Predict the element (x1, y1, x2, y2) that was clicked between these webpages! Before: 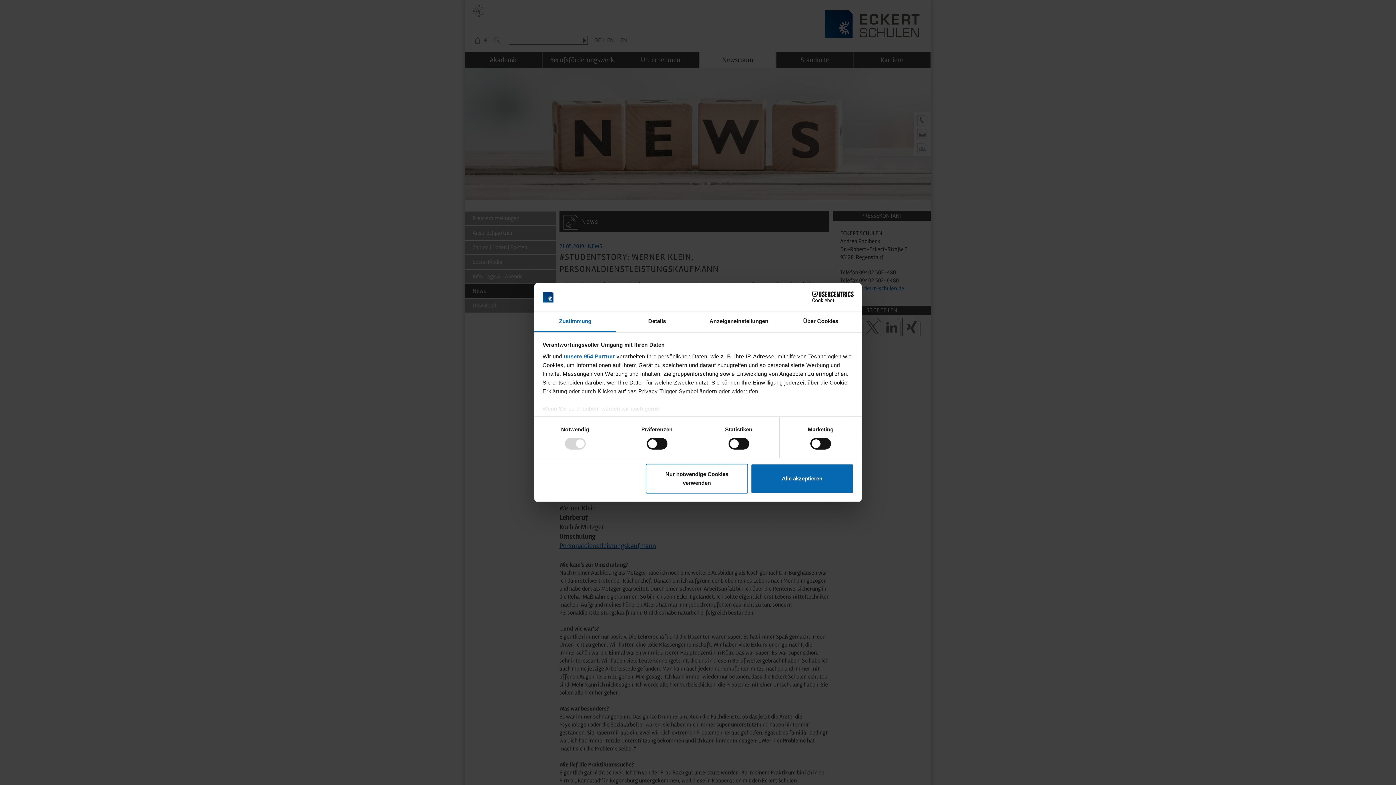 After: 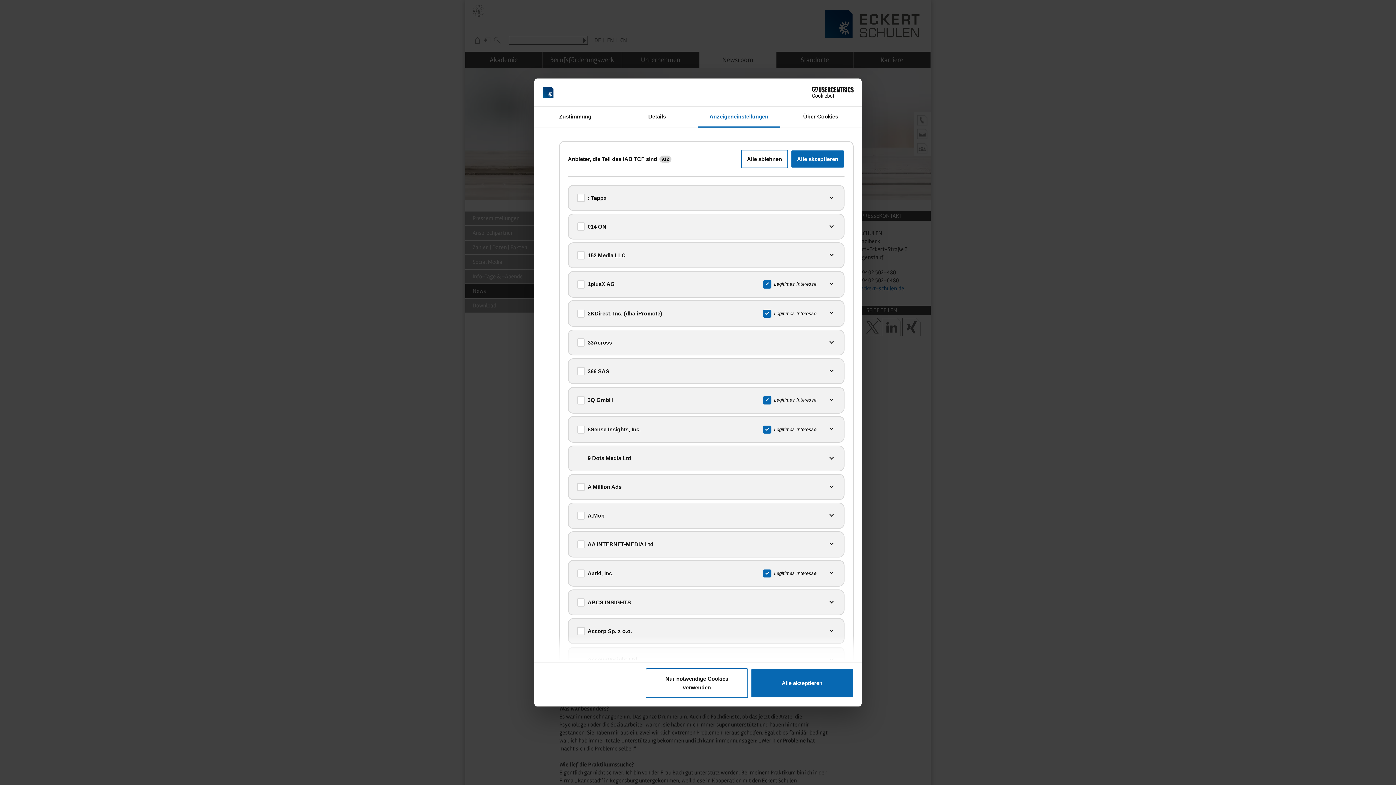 Action: bbox: (563, 353, 615, 359) label: unsere 954 Partner